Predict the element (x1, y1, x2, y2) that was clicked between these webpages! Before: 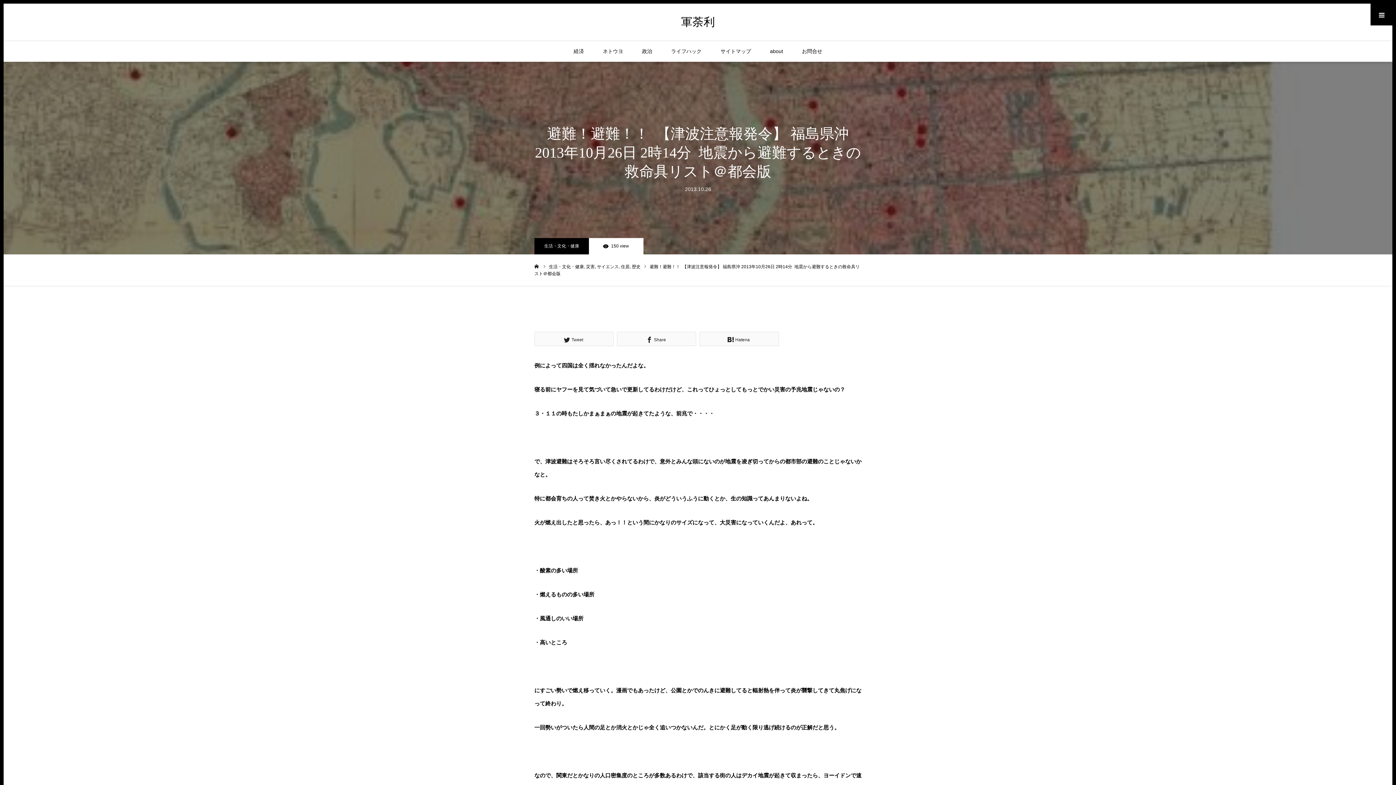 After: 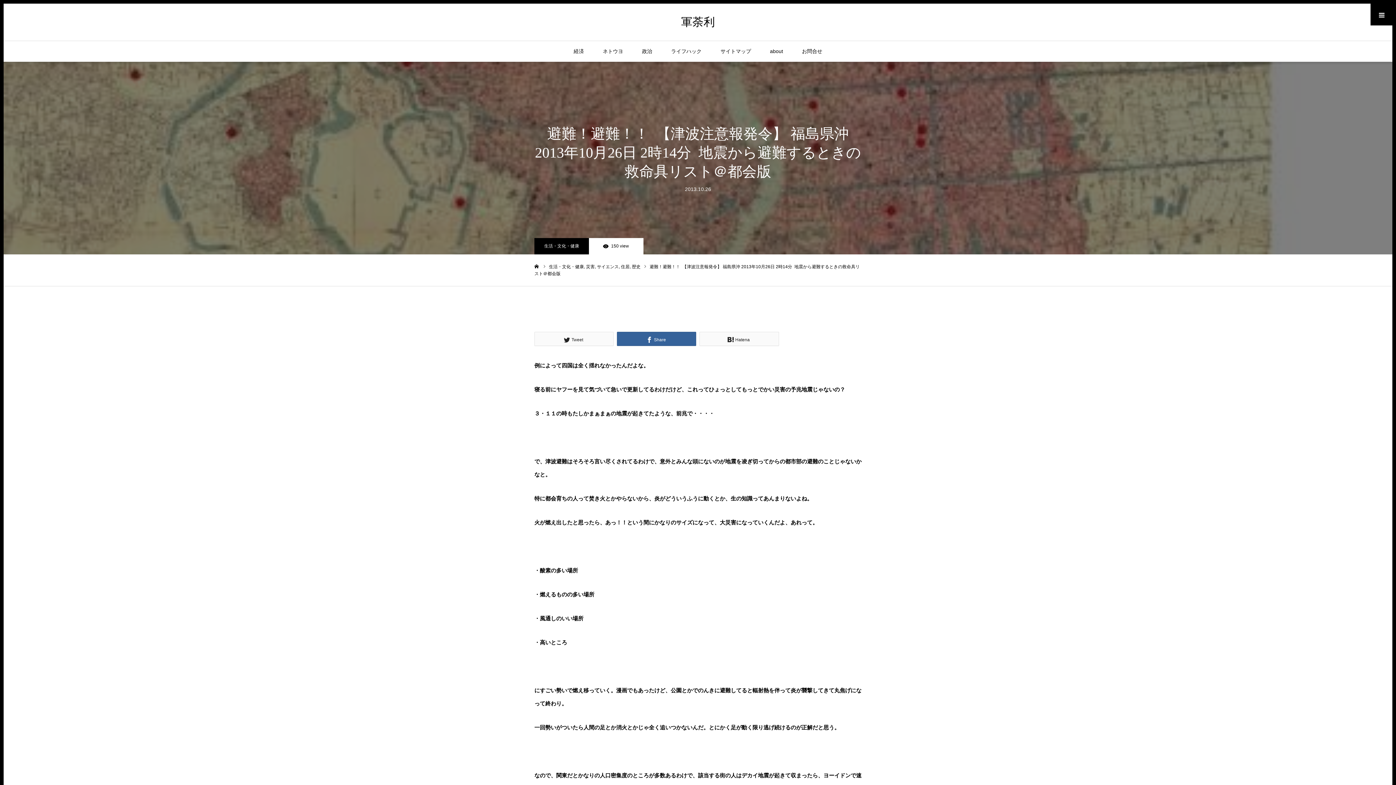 Action: bbox: (617, 332, 696, 346) label: Share